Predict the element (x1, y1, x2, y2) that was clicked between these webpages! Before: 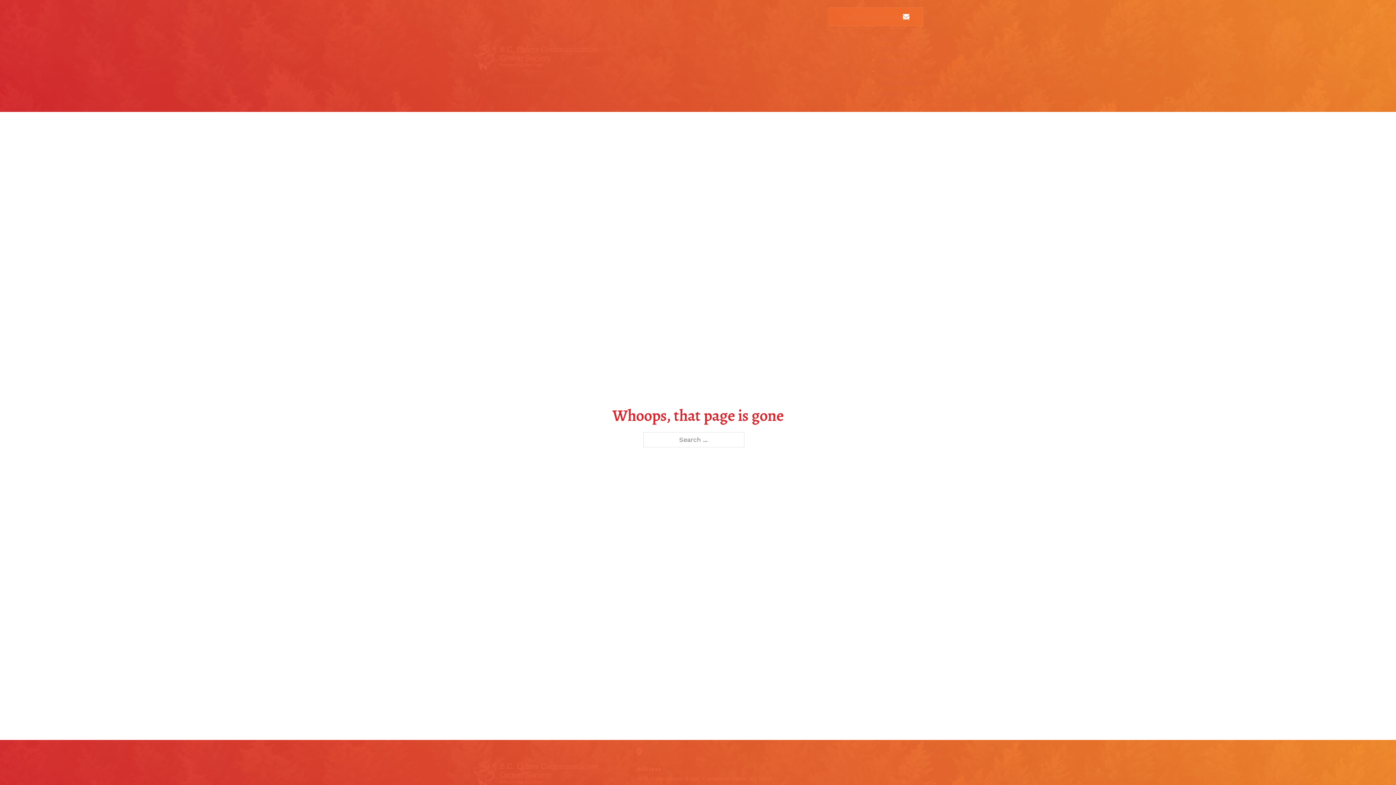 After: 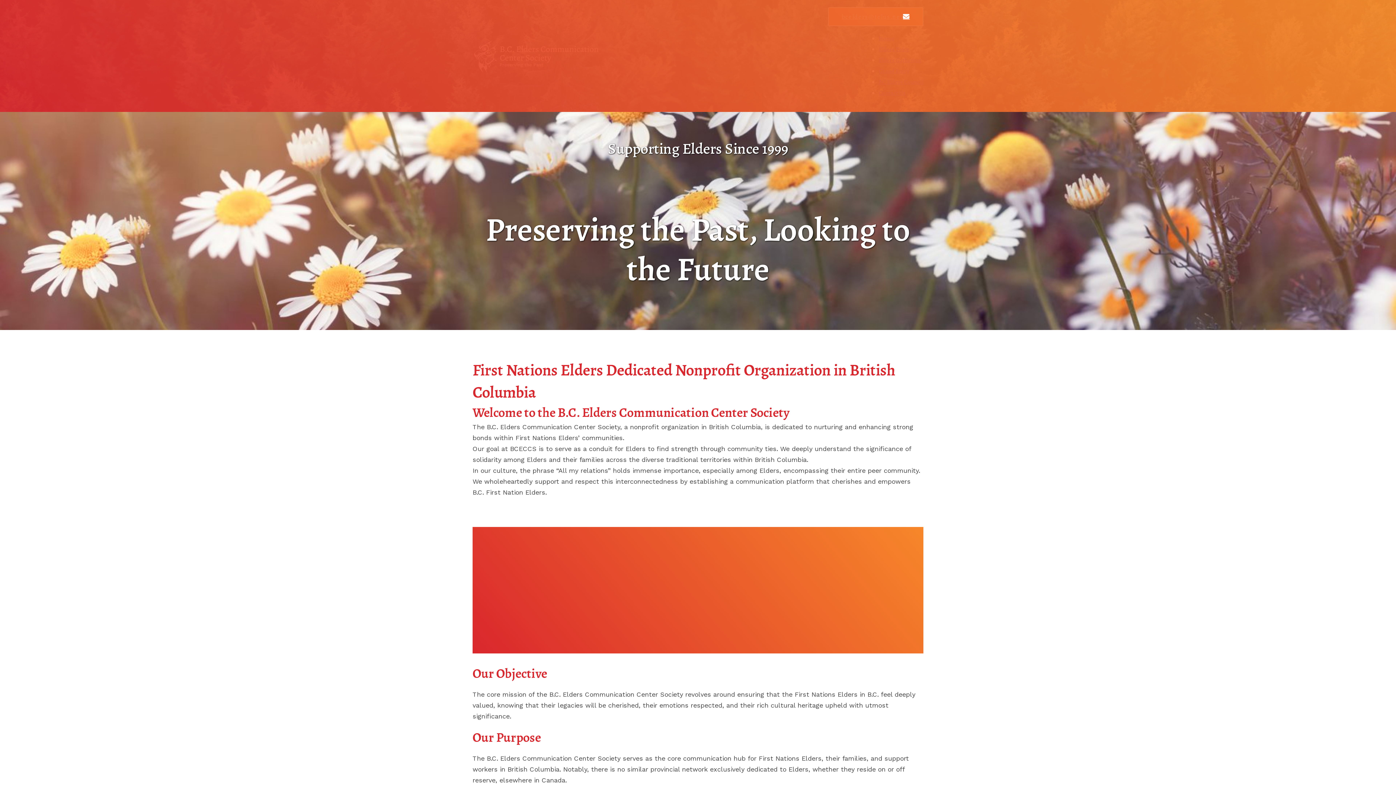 Action: bbox: (472, 755, 600, 792)